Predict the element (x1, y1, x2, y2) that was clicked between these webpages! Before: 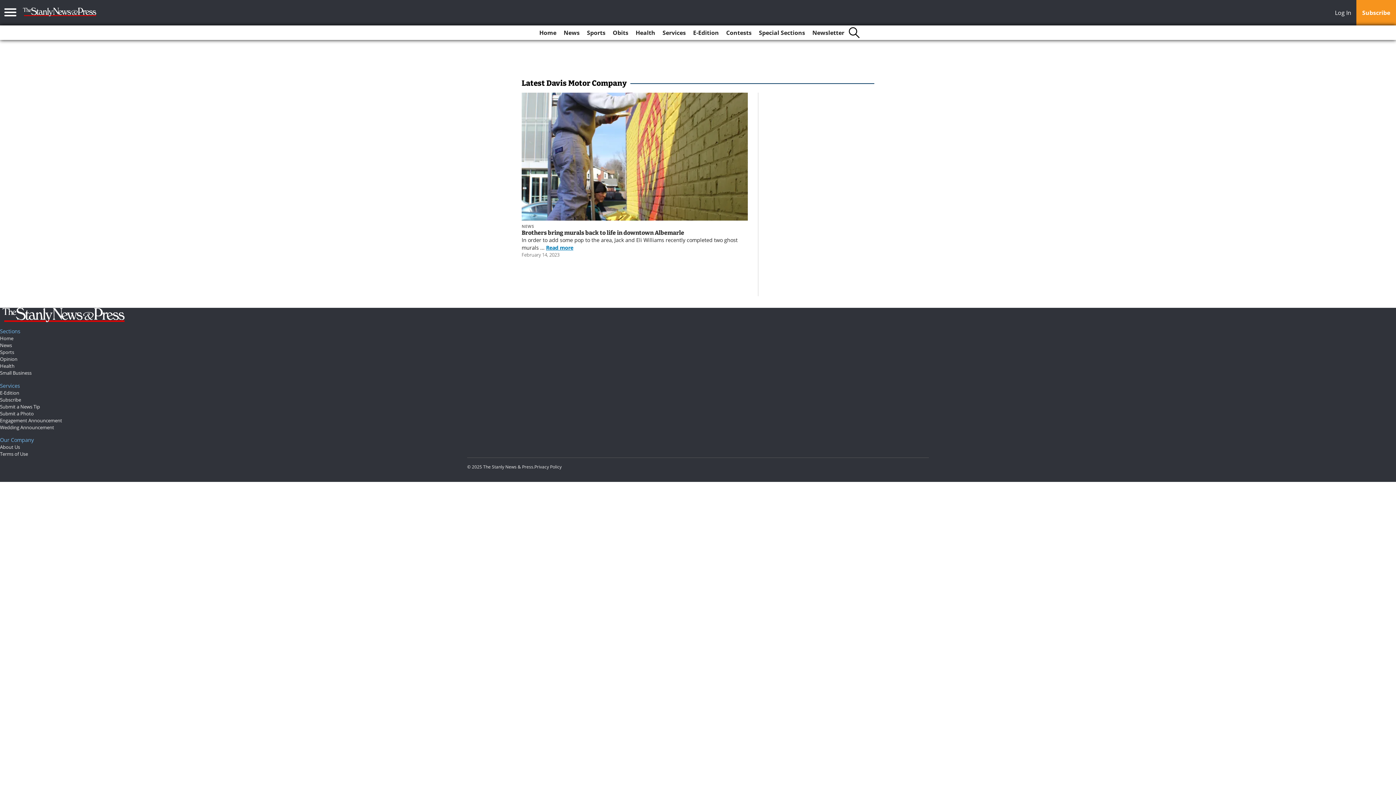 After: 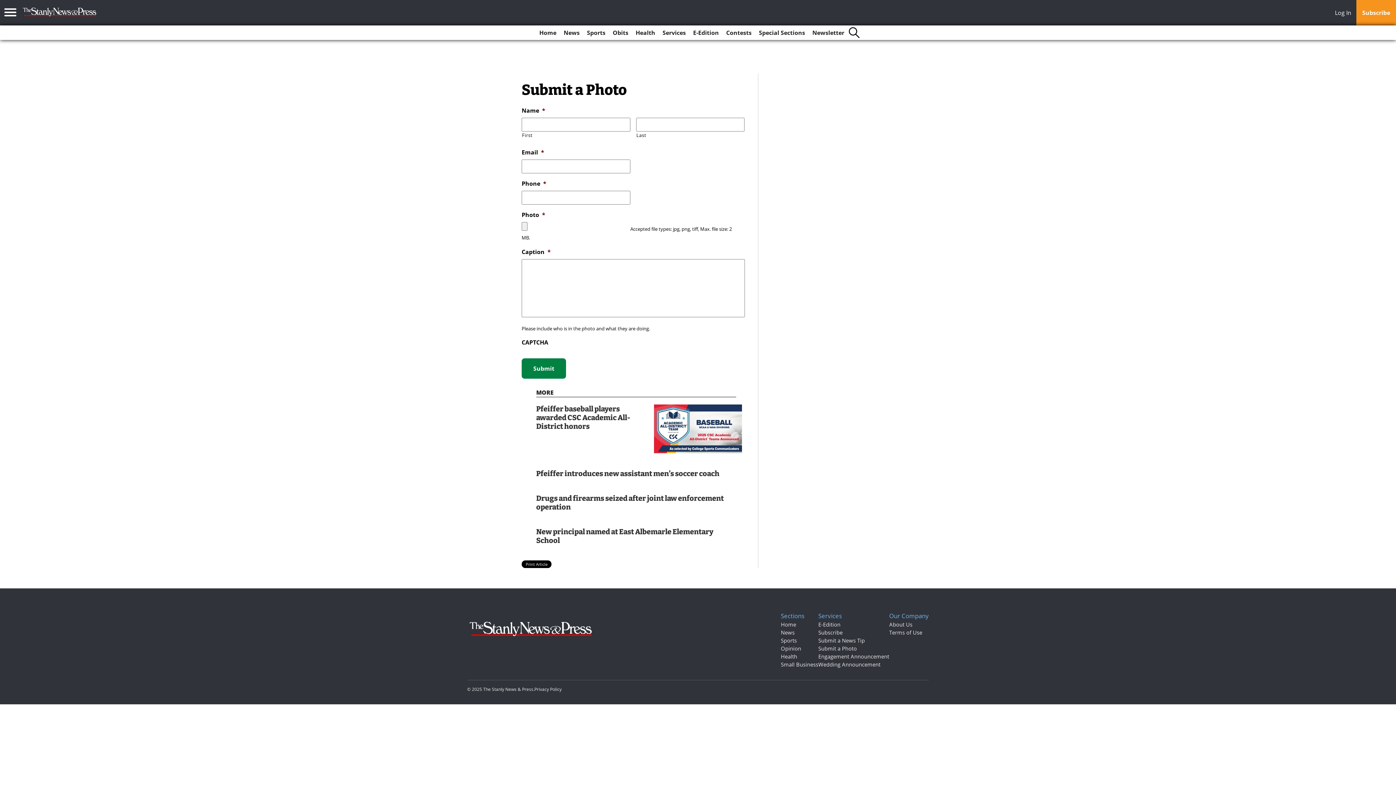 Action: label: Submit a Photo bbox: (0, 410, 33, 417)